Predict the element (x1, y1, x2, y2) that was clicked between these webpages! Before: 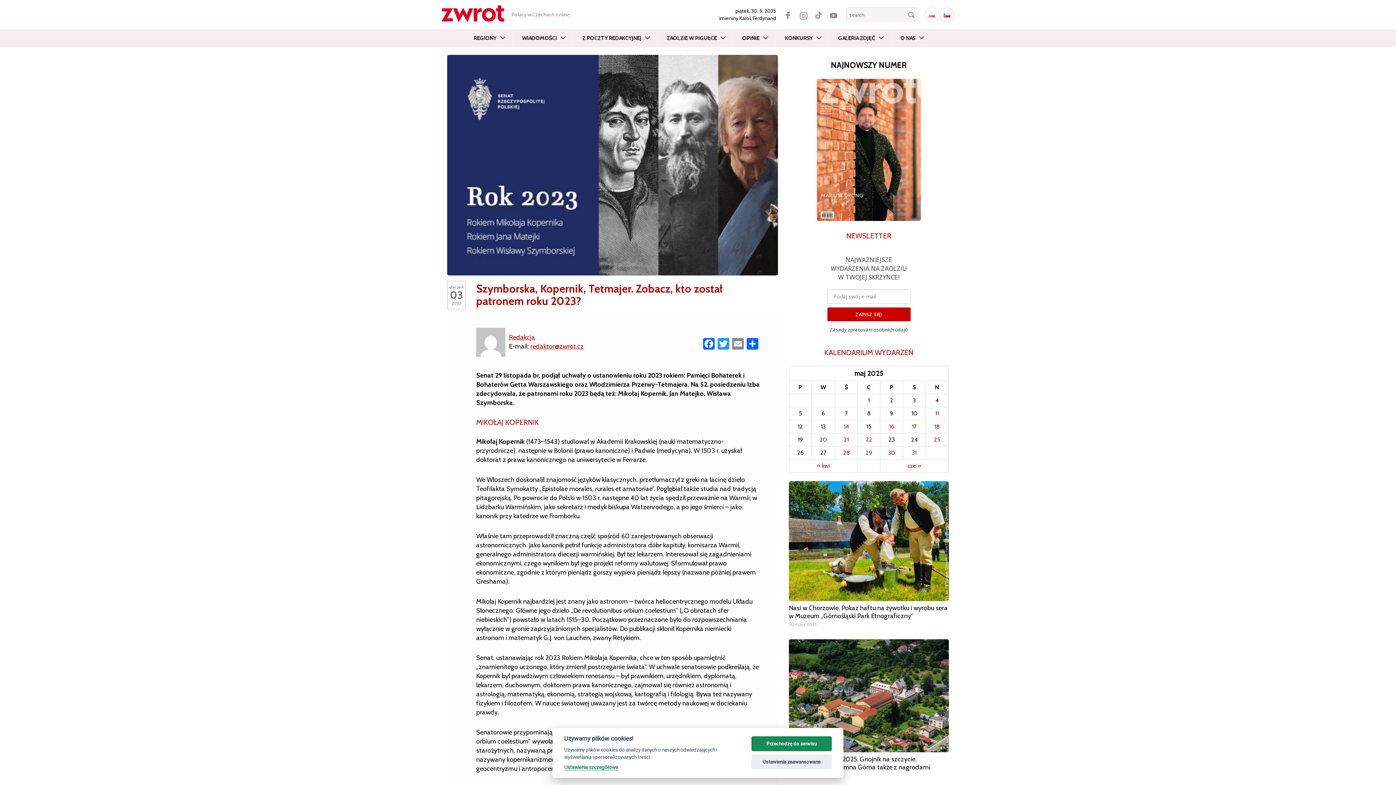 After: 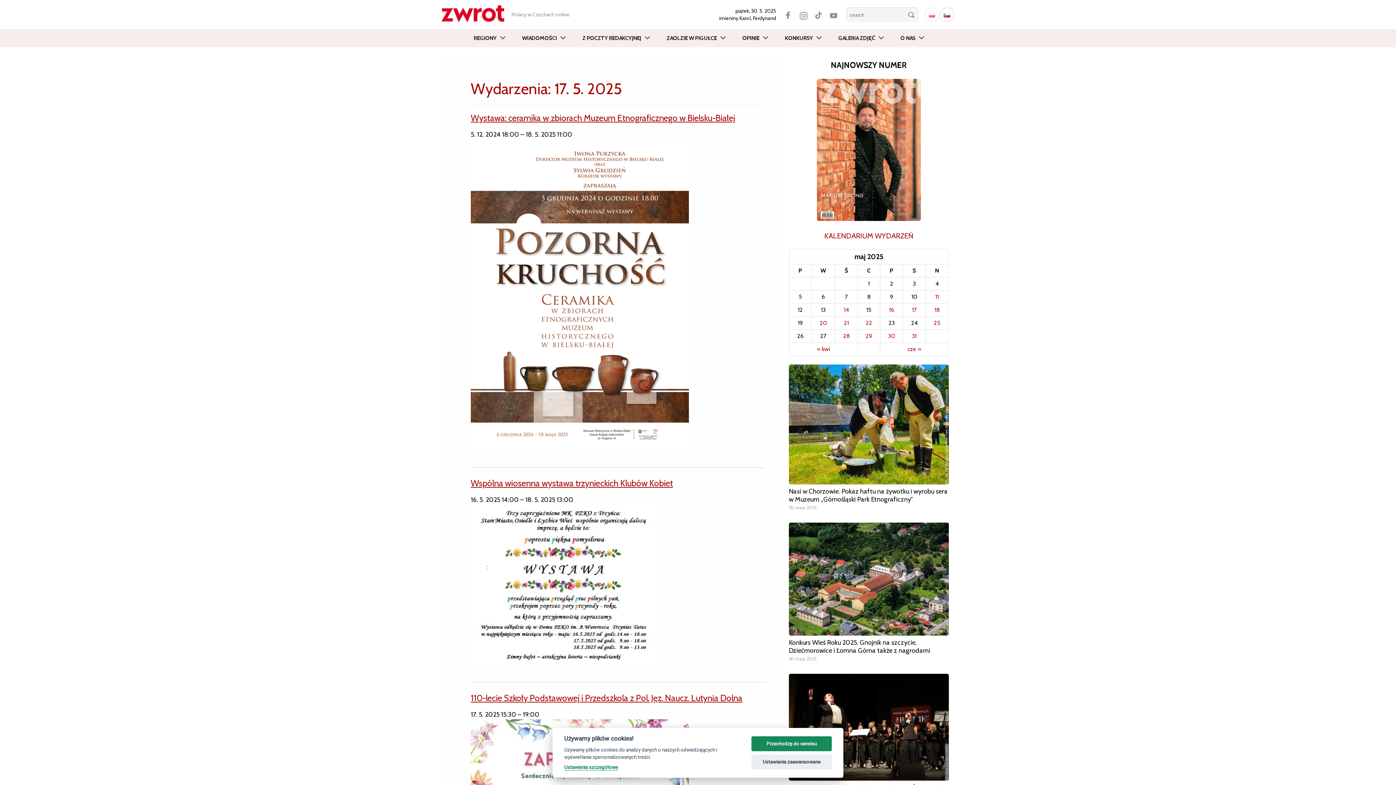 Action: label: 17 bbox: (905, 422, 923, 430)